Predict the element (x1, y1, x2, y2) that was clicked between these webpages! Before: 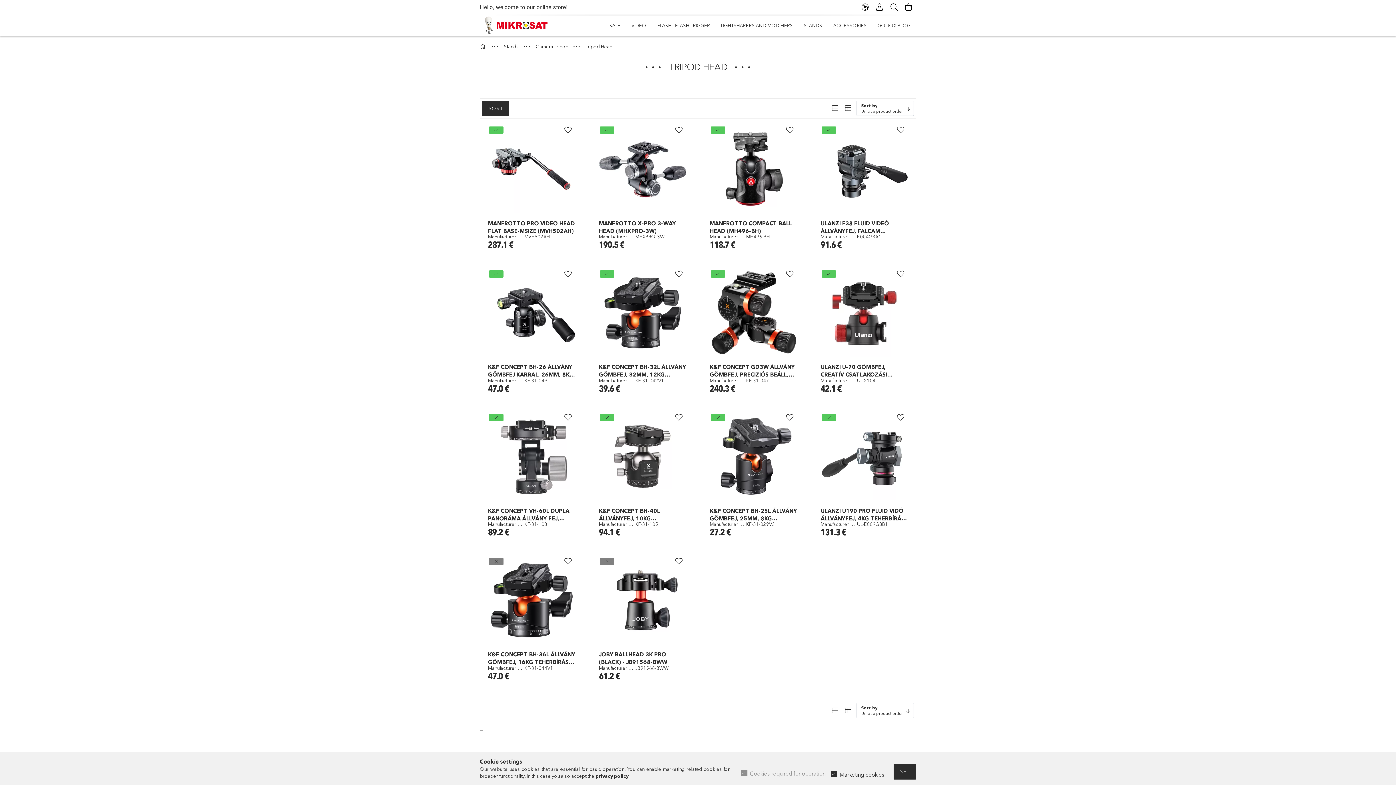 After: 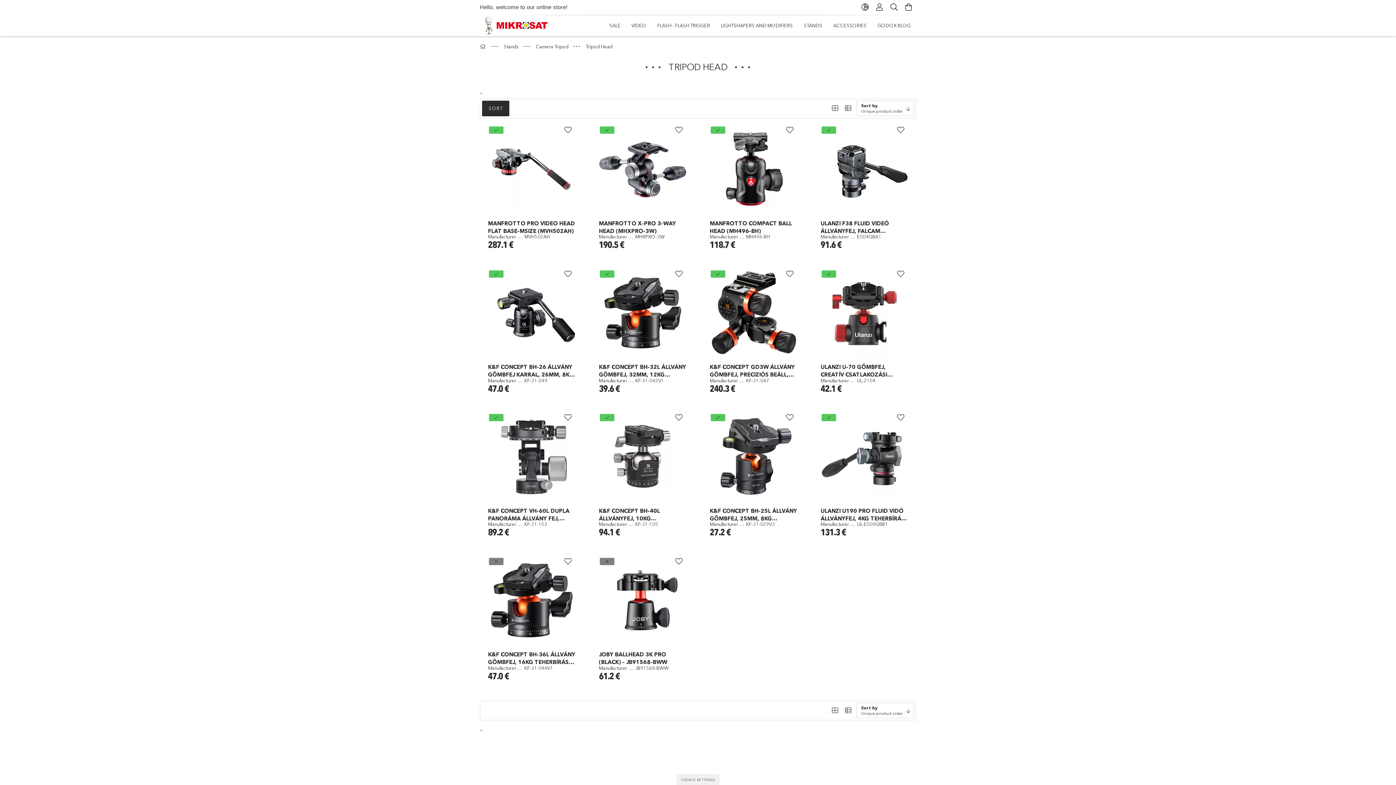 Action: label: SET bbox: (893, 764, 916, 780)